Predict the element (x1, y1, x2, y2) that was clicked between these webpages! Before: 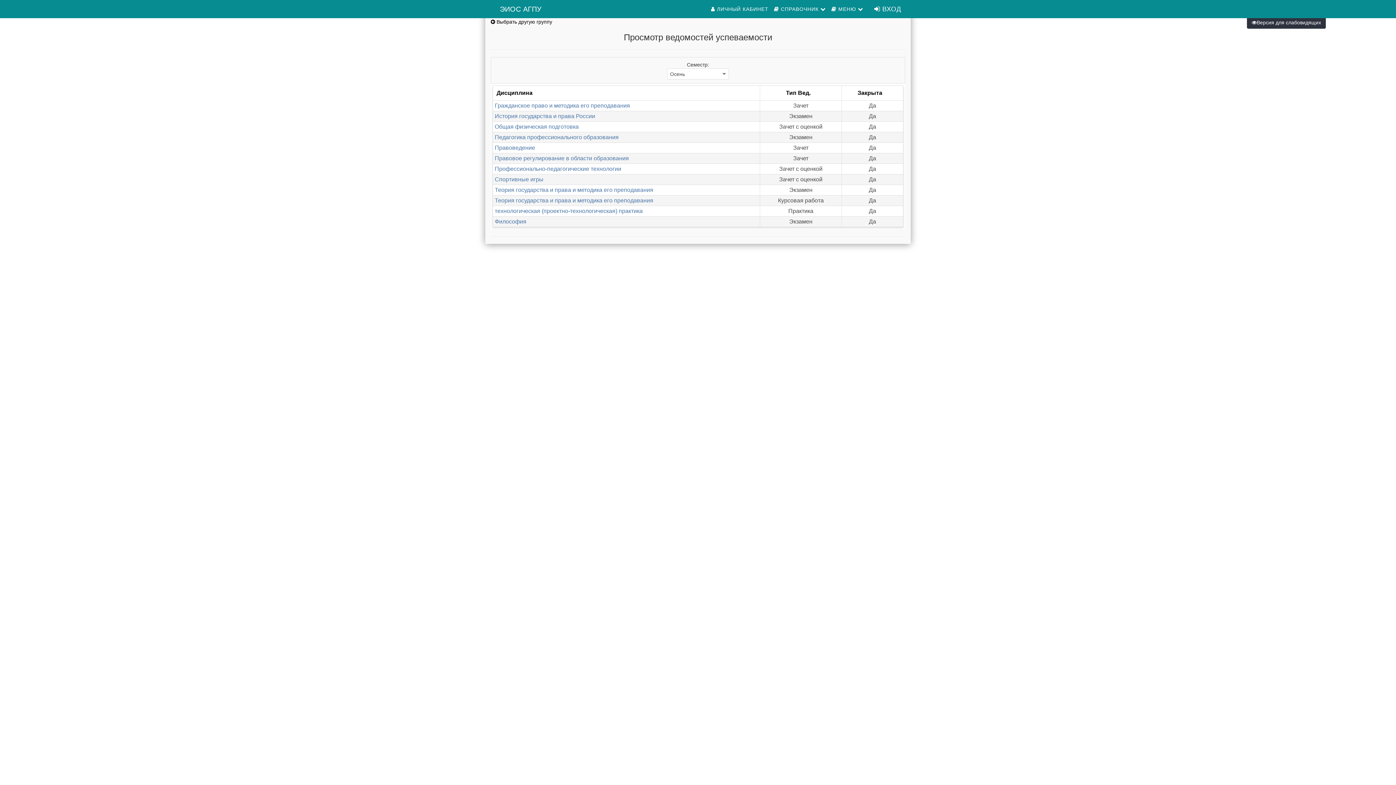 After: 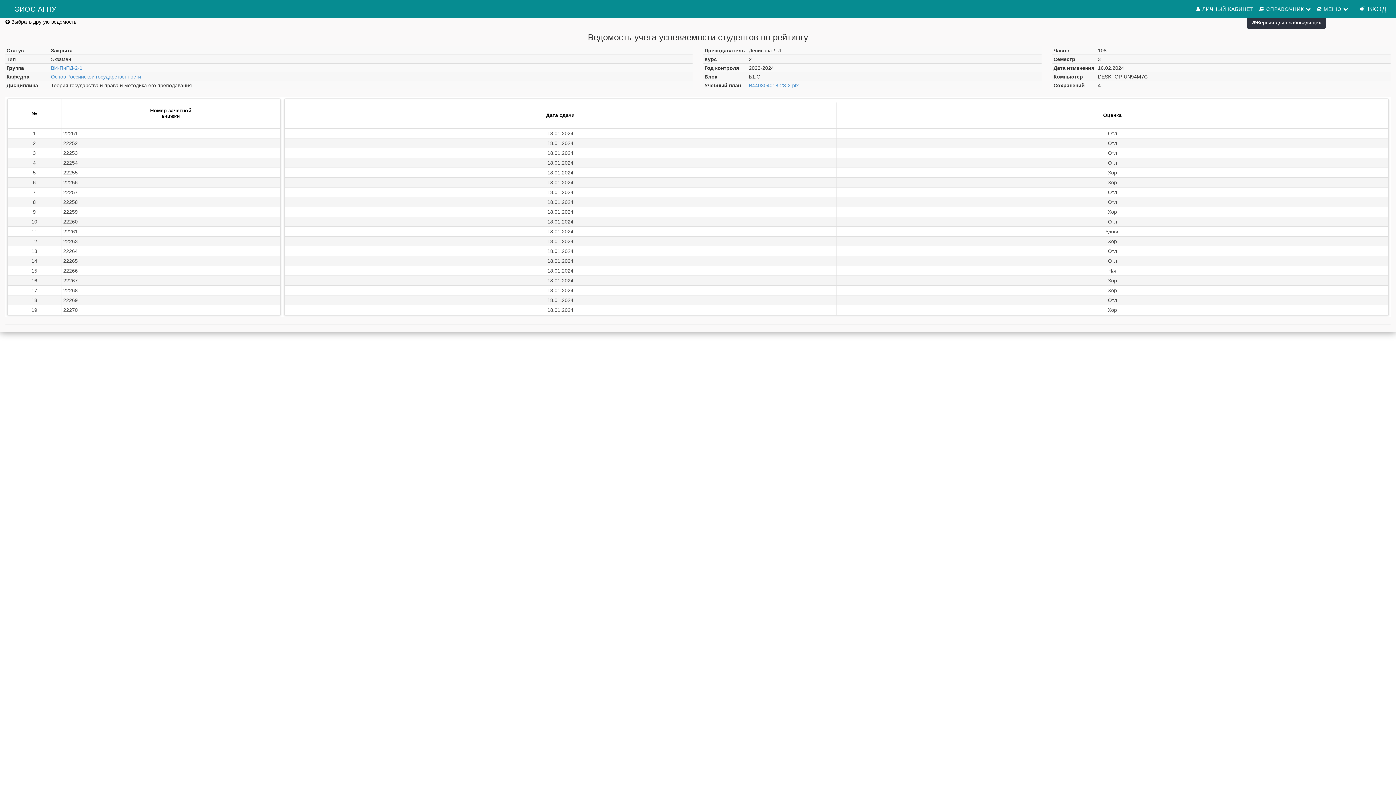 Action: label: Теория государства и права и методика его преподавания bbox: (494, 186, 653, 193)